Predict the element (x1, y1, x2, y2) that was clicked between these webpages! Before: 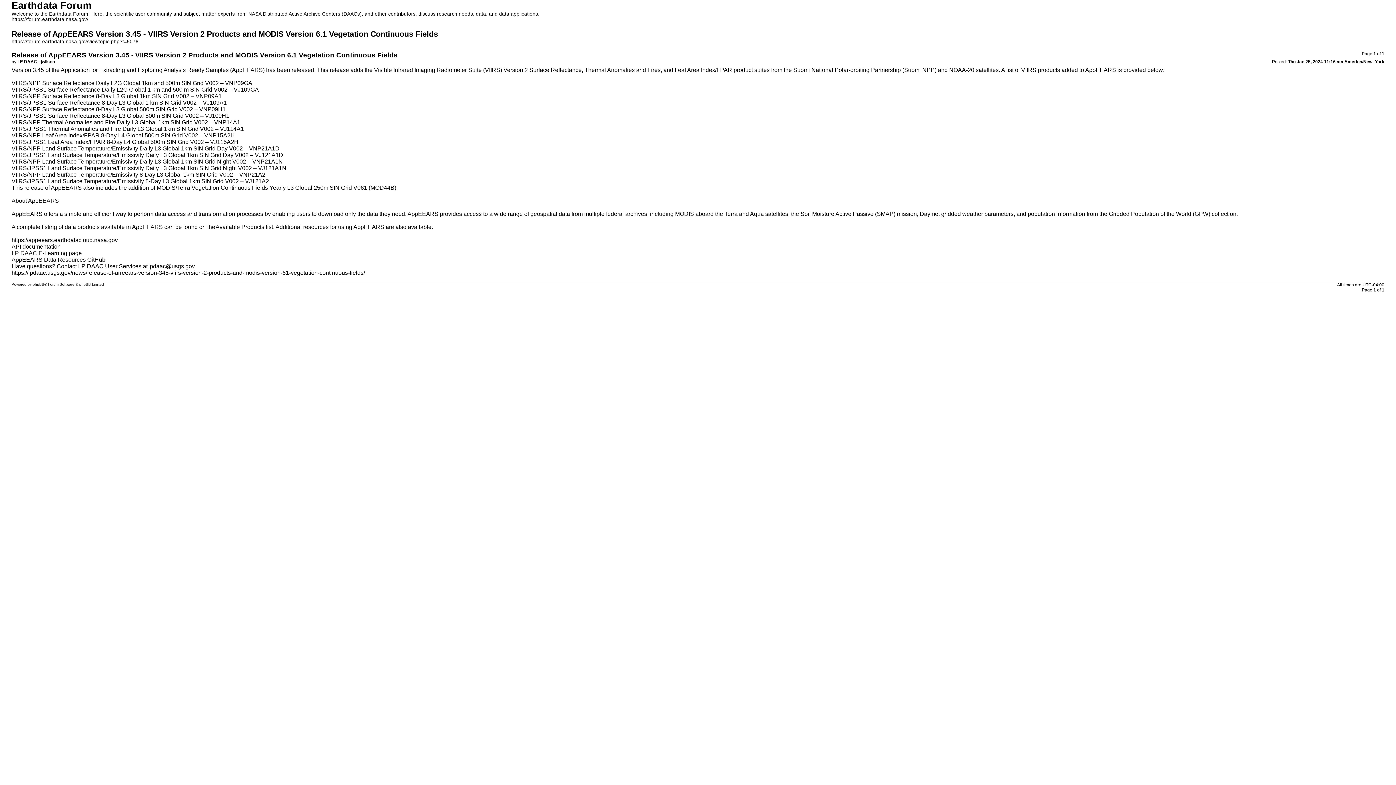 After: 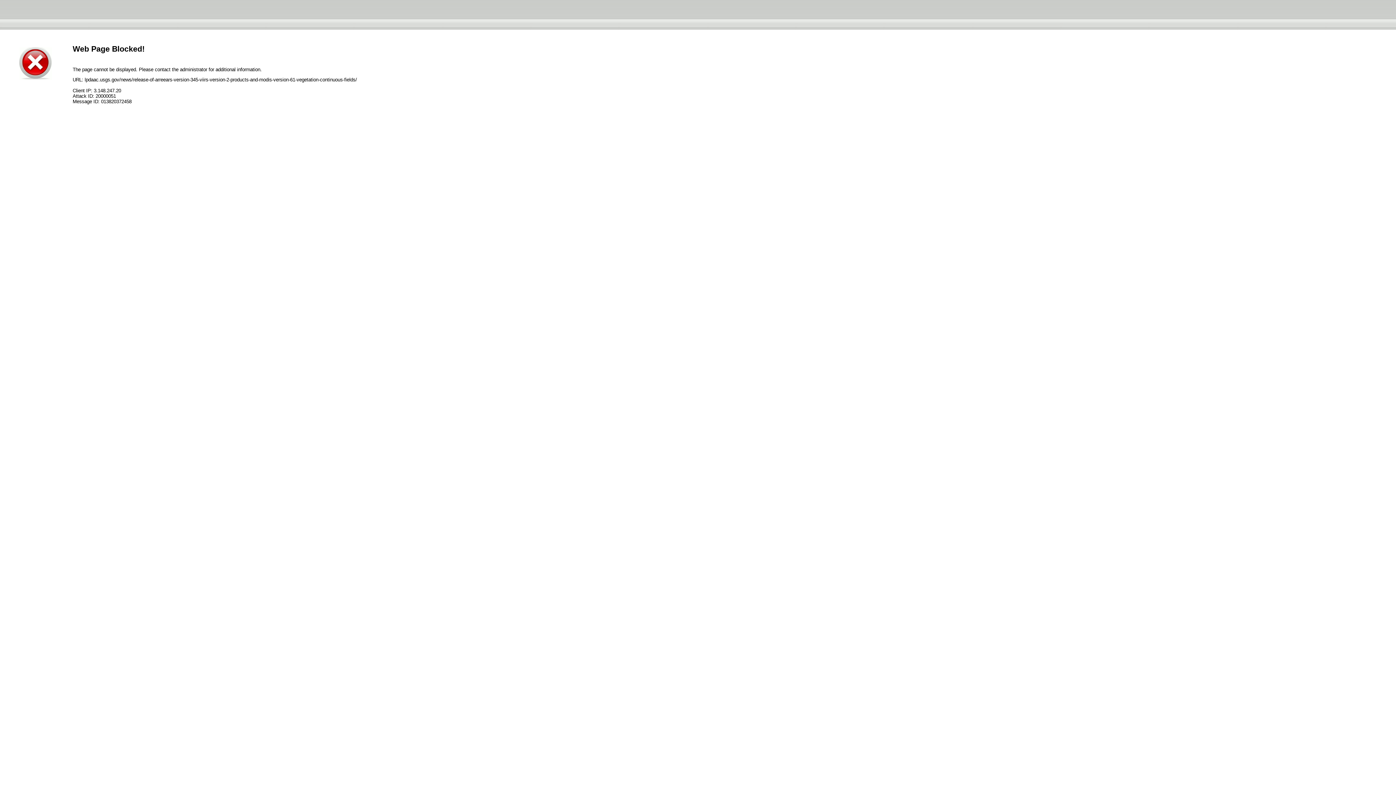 Action: bbox: (11, 269, 365, 276) label: https://lpdaac.usgs.gov/news/release-of-arreears-version-345-viirs-version-2-products-and-modis-version-61-vegetation-continuous-fields/